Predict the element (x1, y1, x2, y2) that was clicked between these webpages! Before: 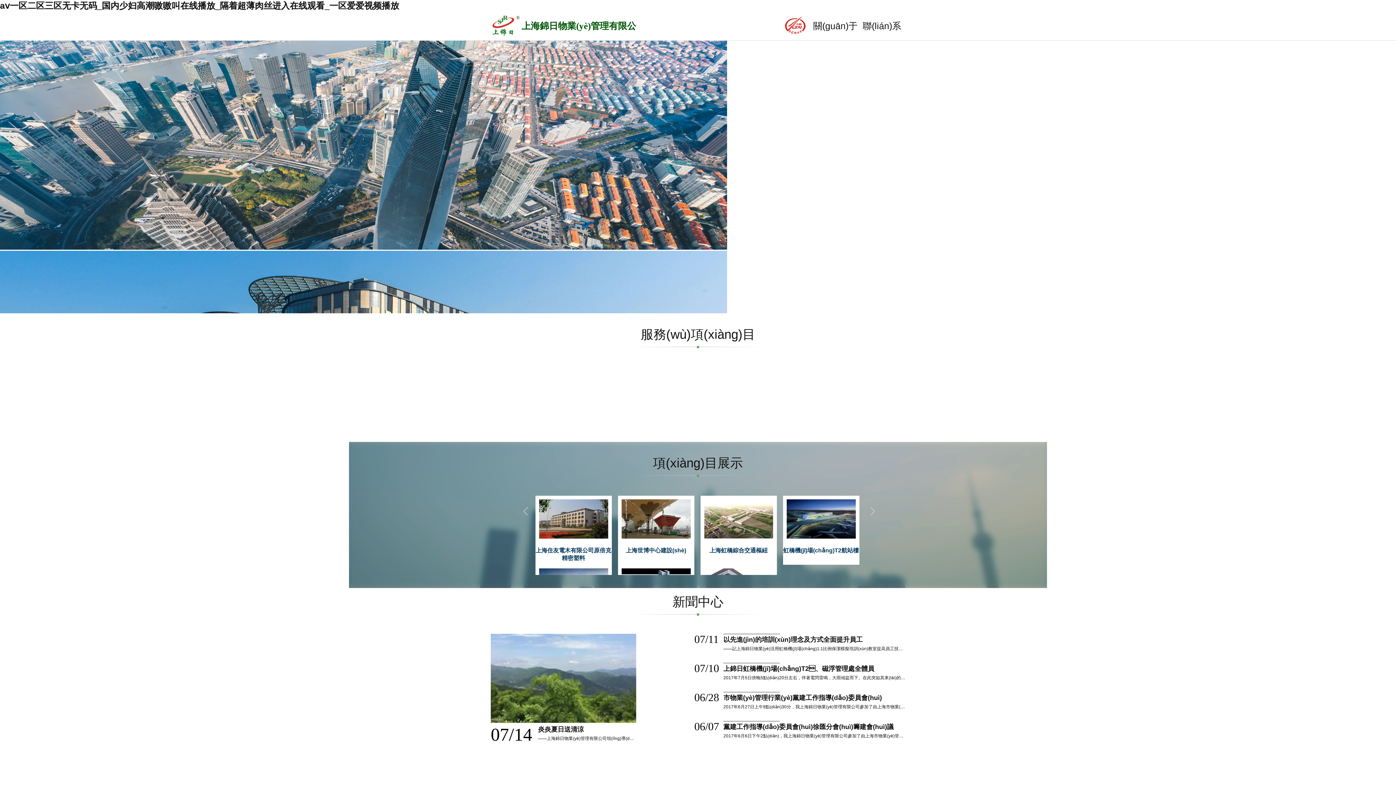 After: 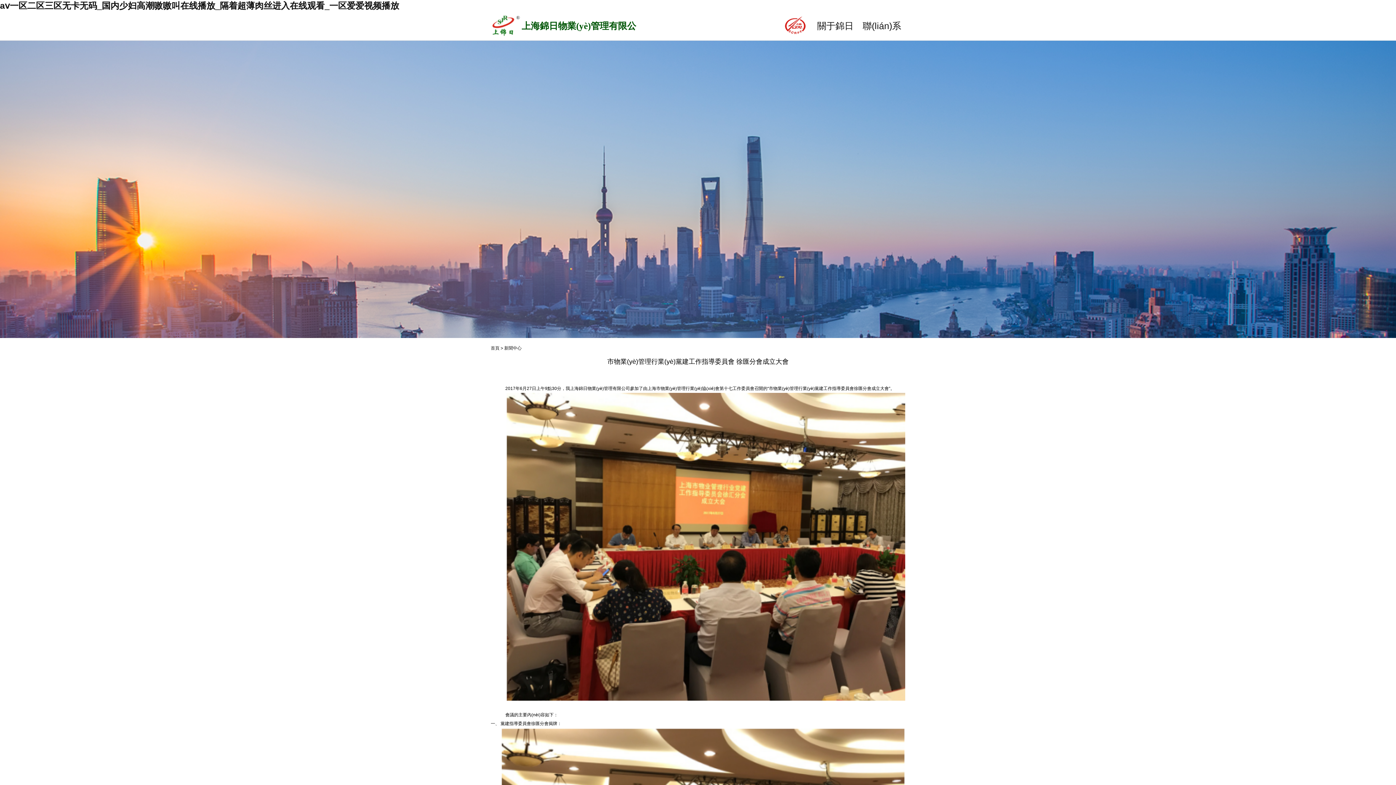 Action: label: 市物業(yè)管理行業(yè)黨建工作指導(dǎo)委員會(huì) bbox: (723, 694, 882, 701)